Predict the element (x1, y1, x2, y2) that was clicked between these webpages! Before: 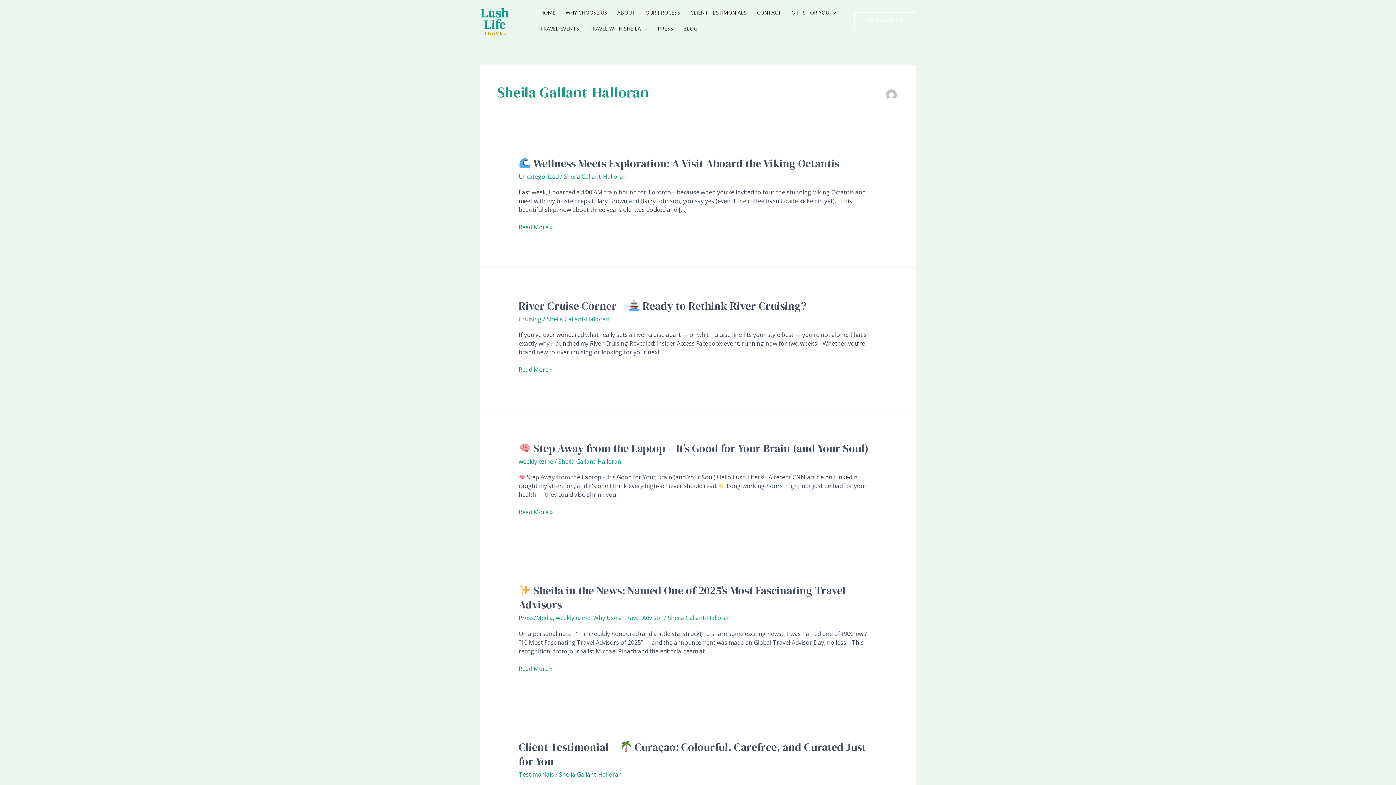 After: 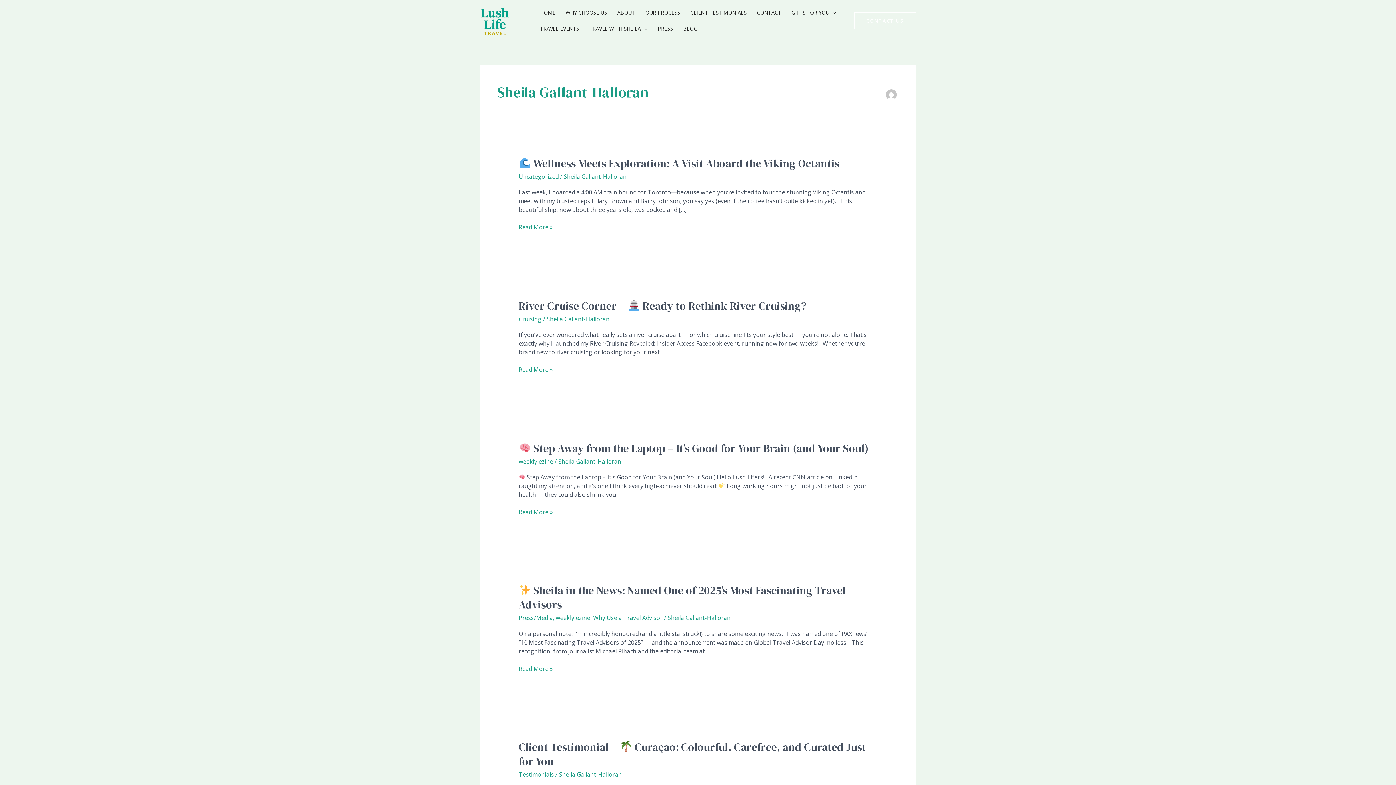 Action: bbox: (558, 457, 621, 465) label: Sheila Gallant-Halloran